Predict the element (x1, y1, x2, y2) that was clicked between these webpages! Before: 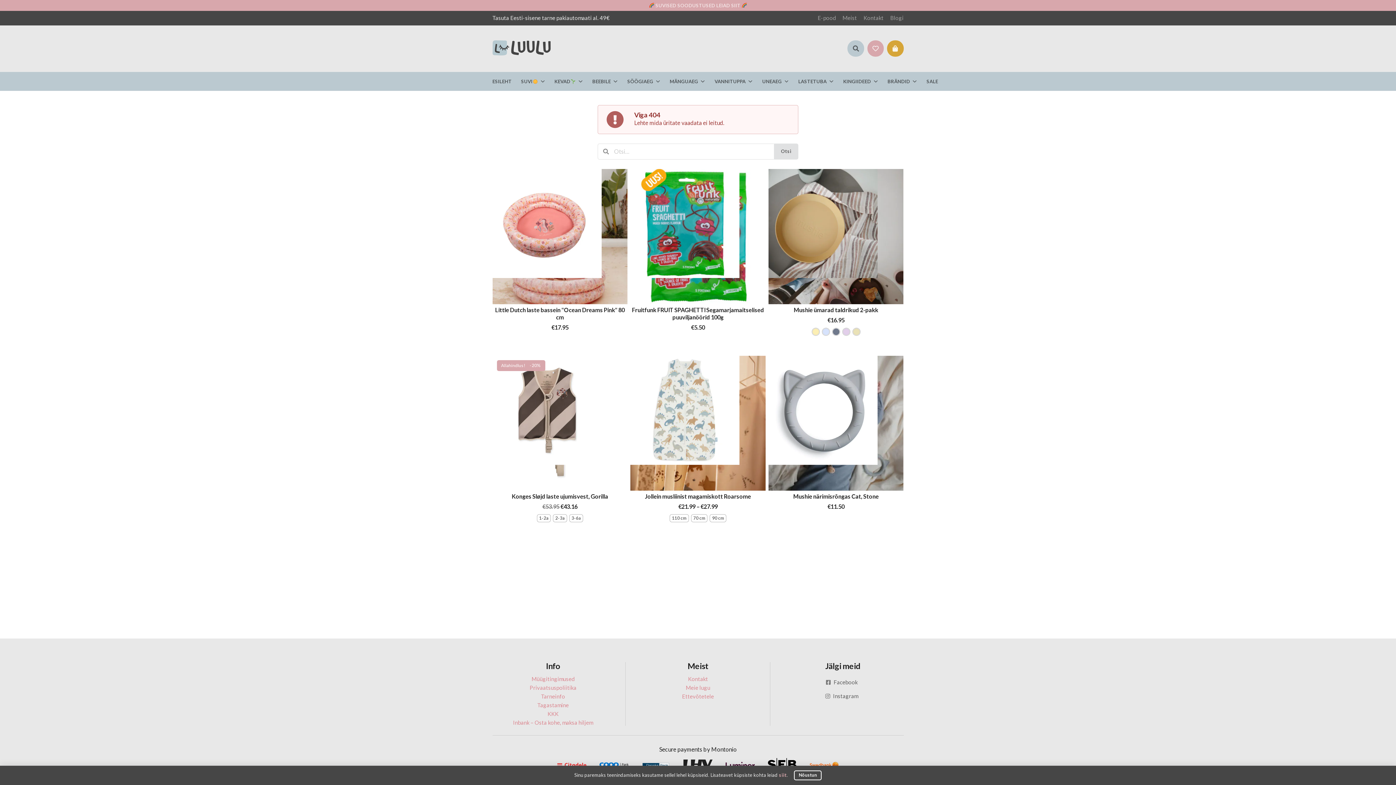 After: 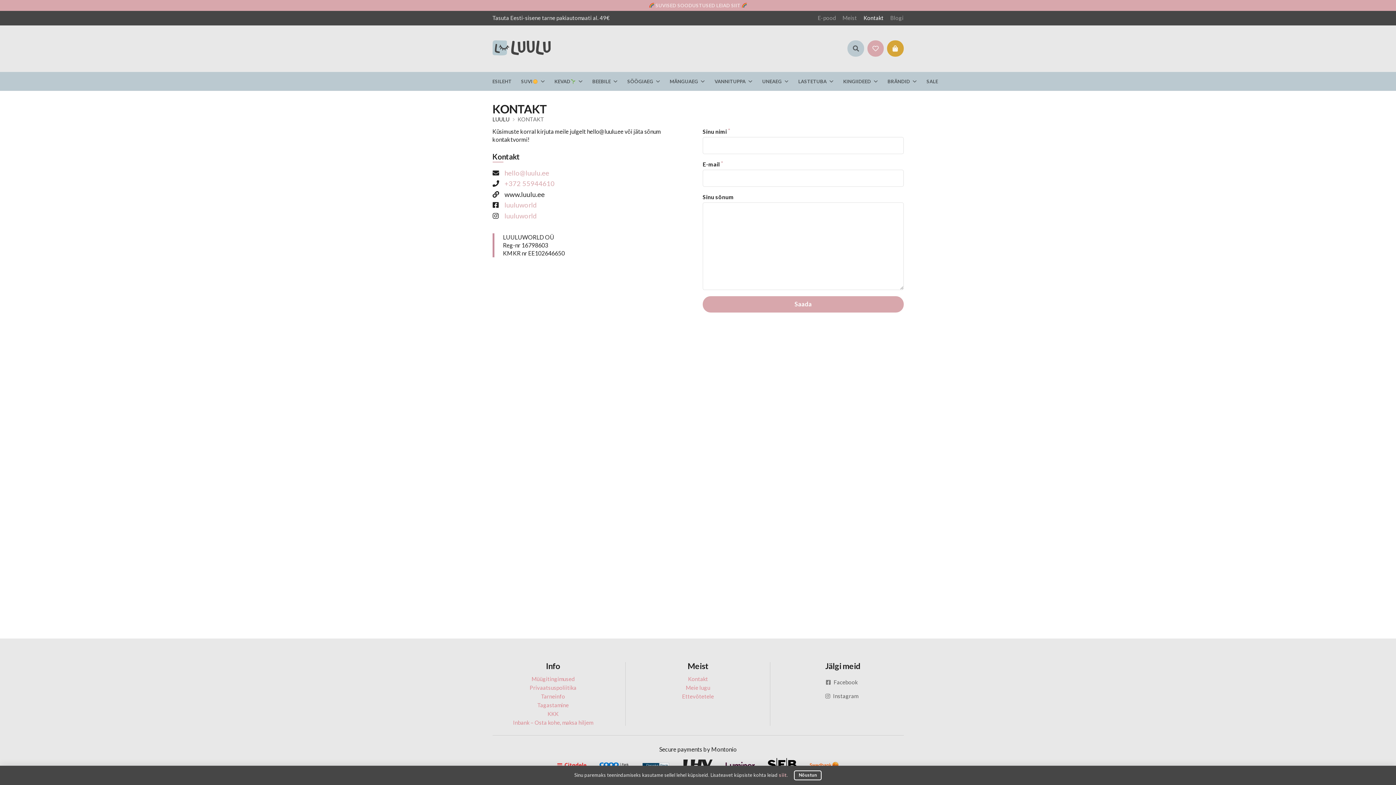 Action: label: Kontakt bbox: (863, 13, 883, 22)